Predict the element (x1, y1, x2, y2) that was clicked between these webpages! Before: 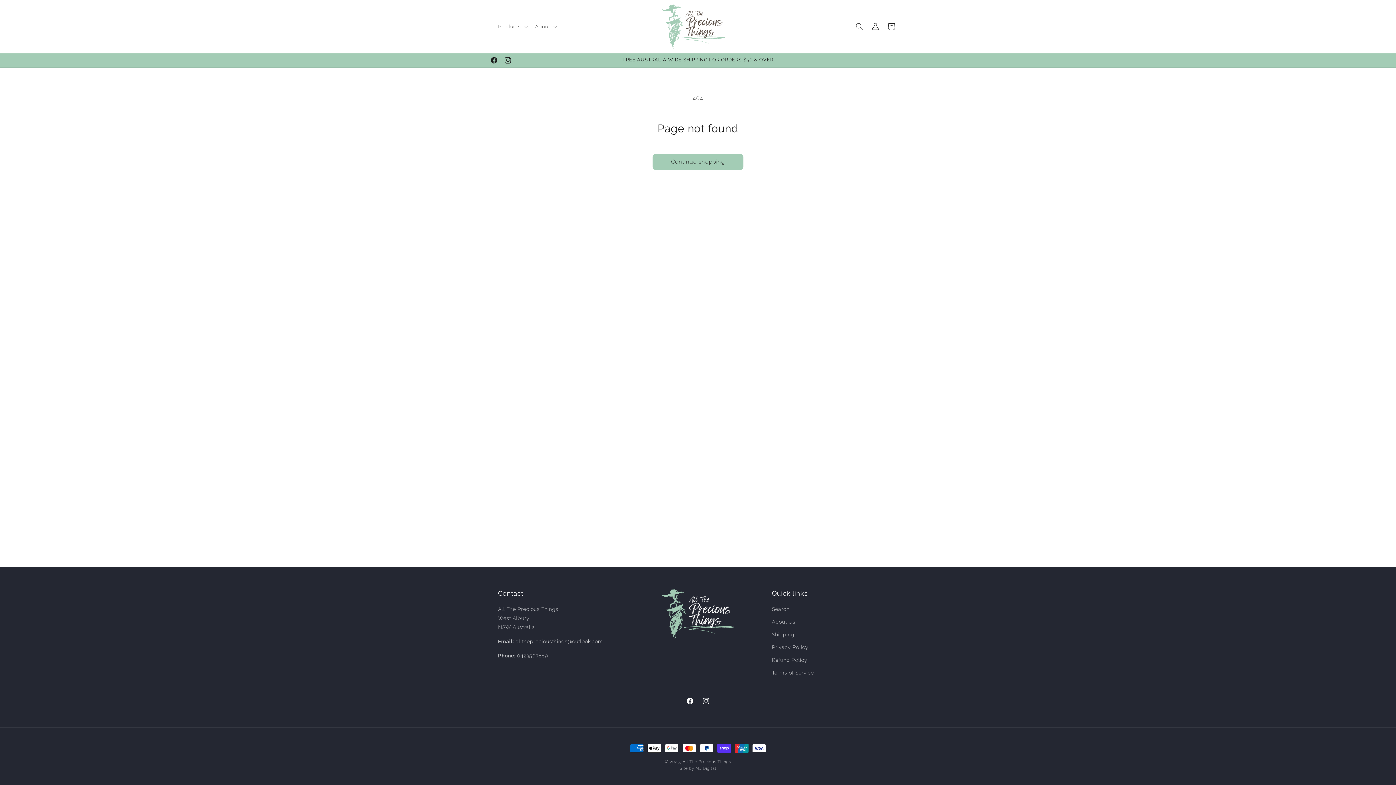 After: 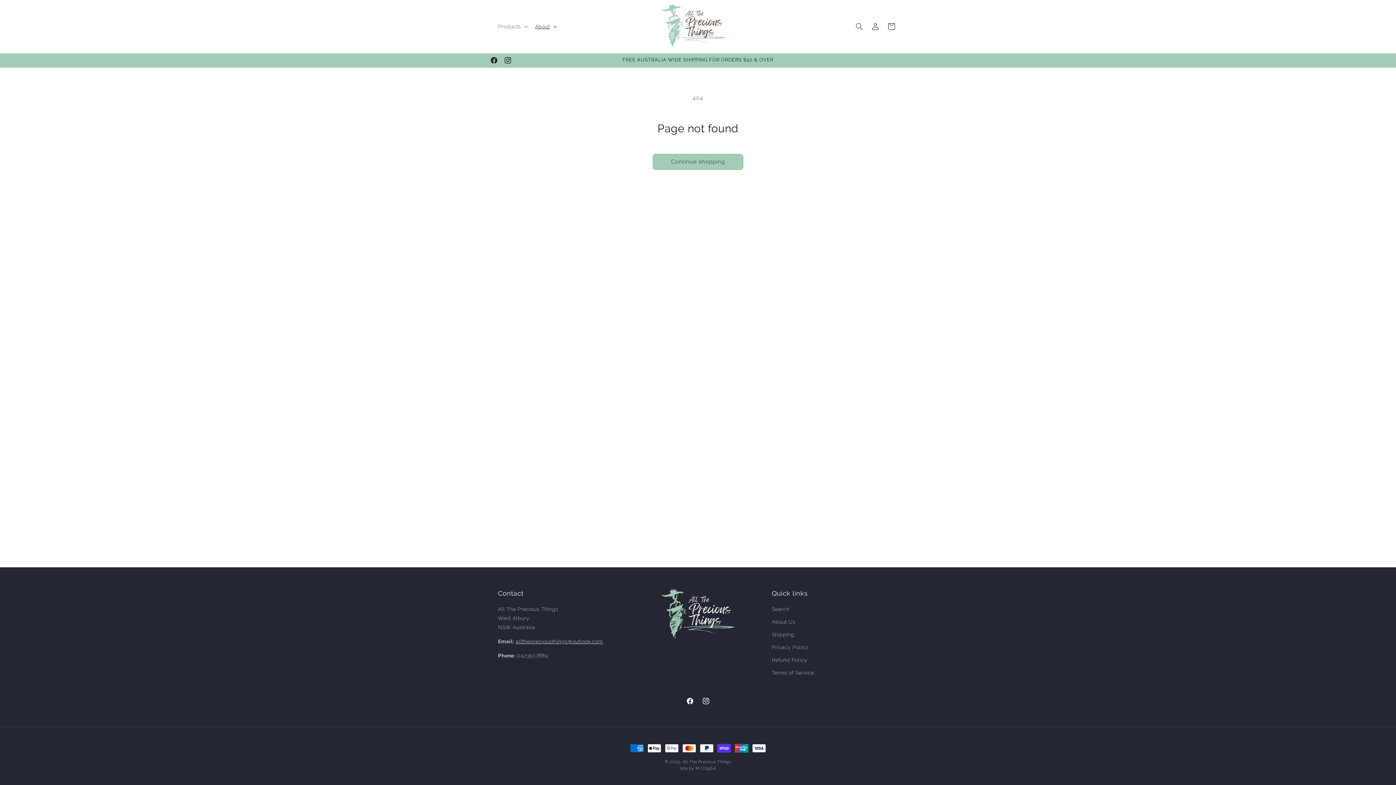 Action: bbox: (530, 18, 559, 34) label: About